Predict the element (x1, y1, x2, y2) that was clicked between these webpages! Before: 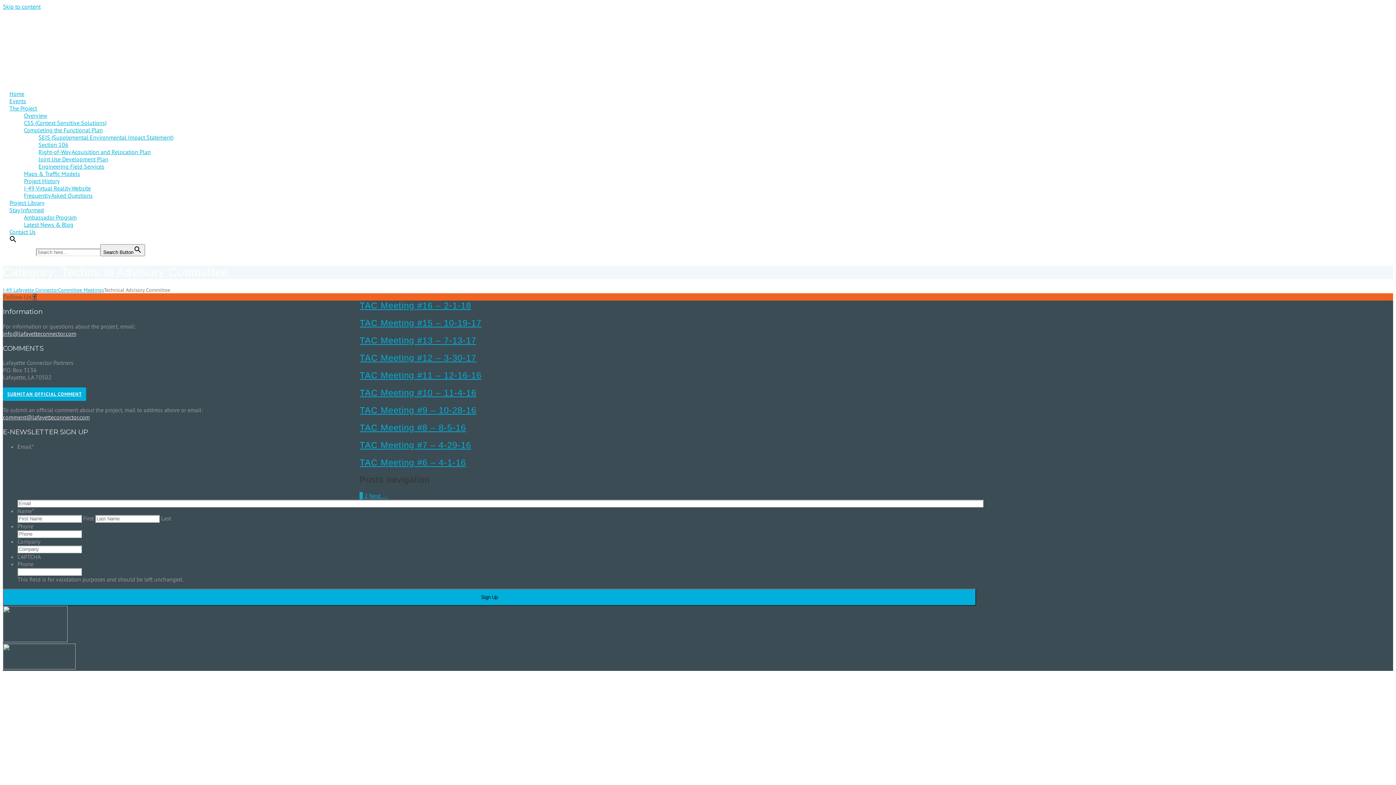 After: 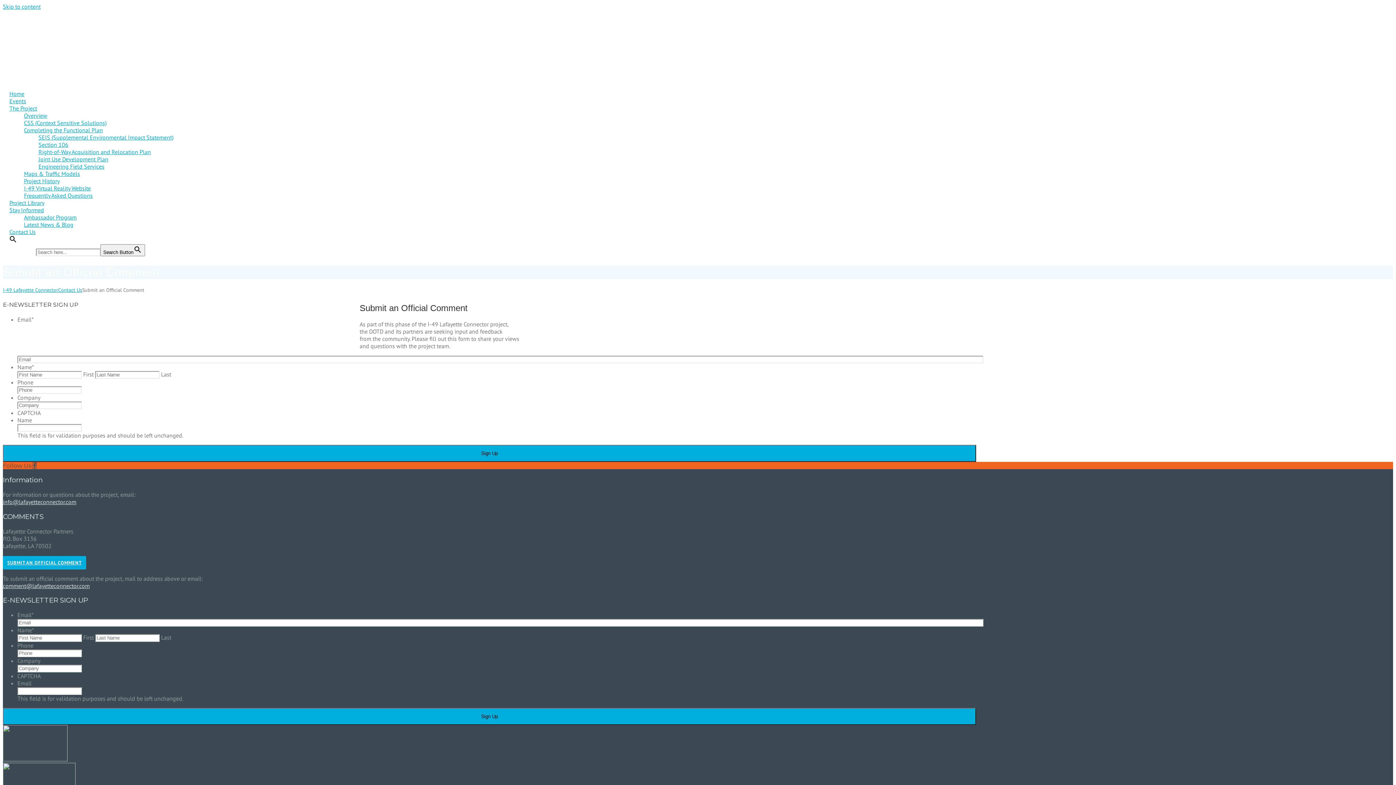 Action: bbox: (2, 387, 86, 401) label: SUBMIT AN OFFICIAL COMMENT